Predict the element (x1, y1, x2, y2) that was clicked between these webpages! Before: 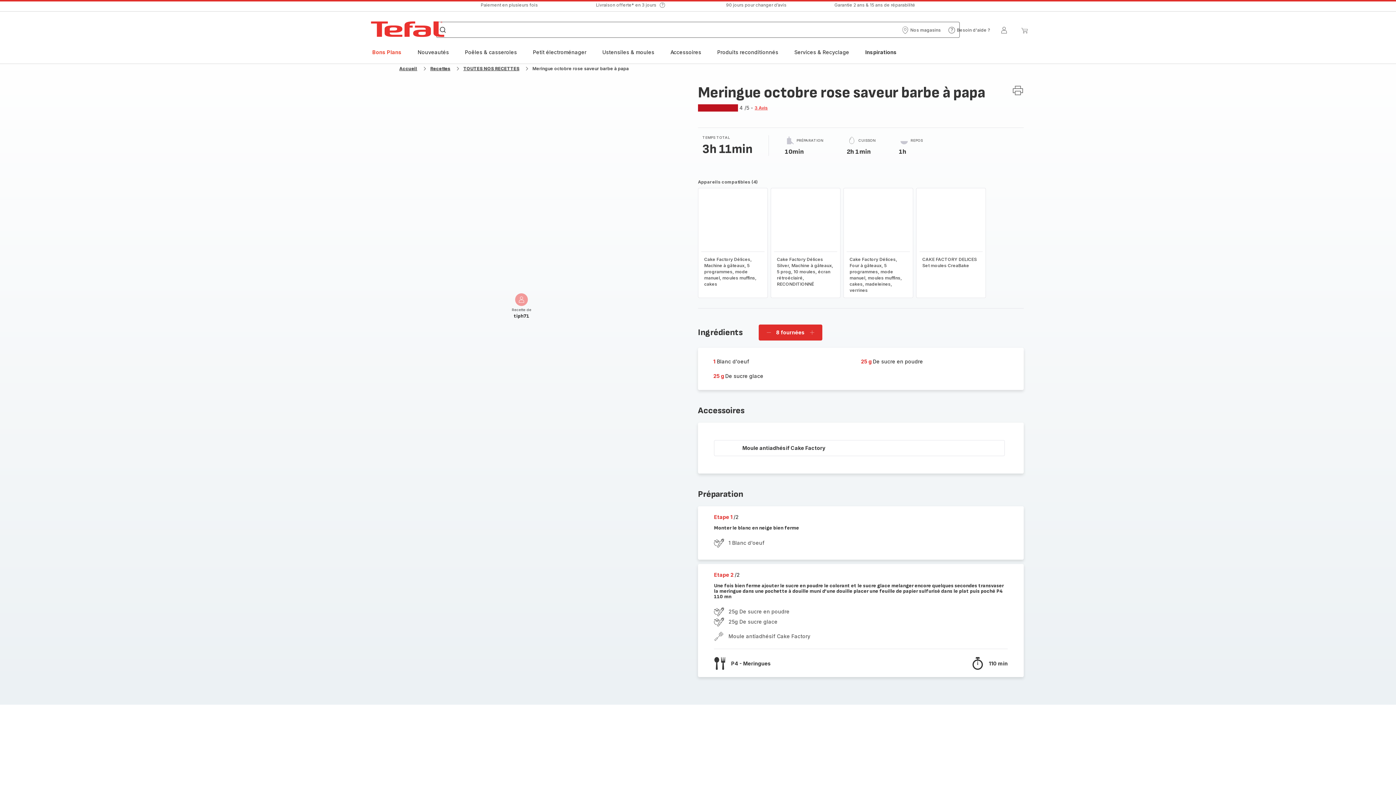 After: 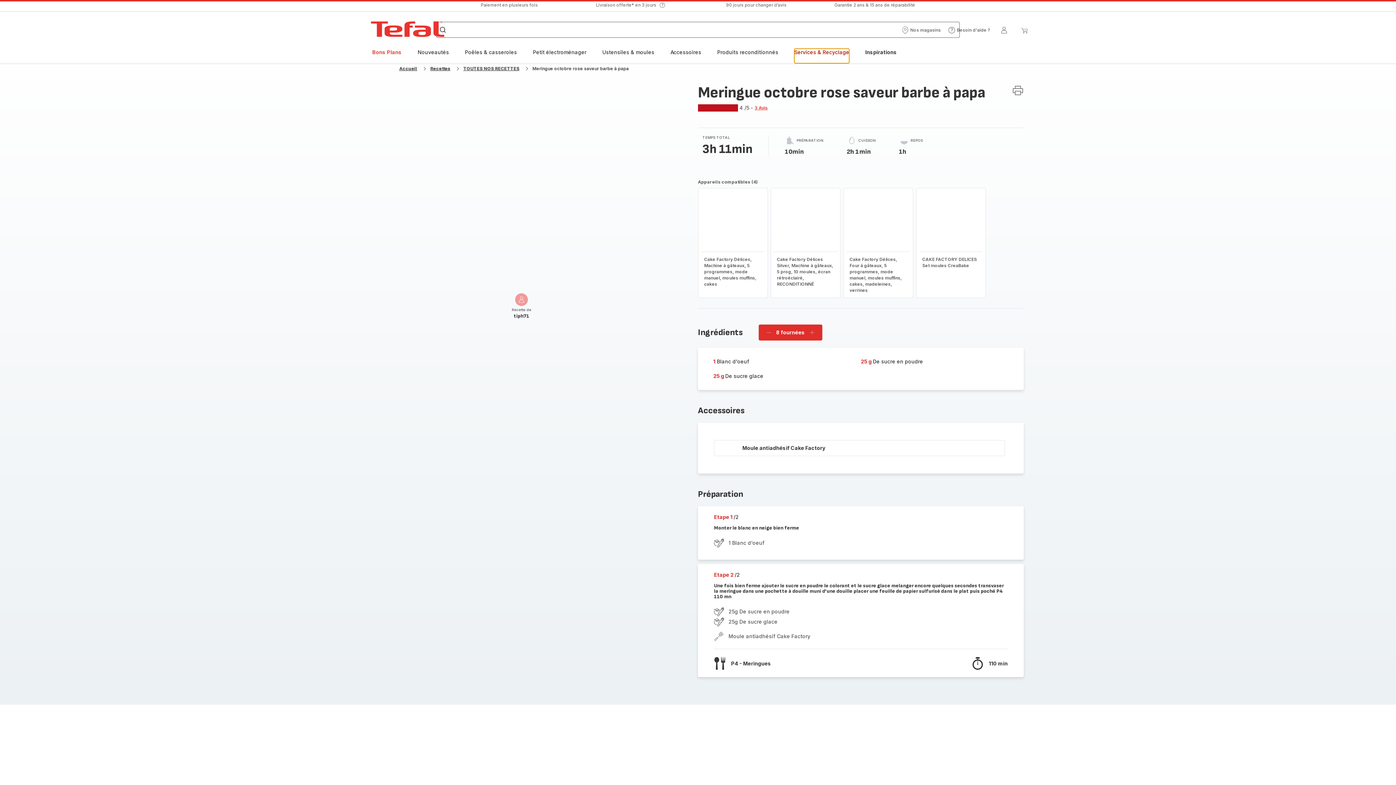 Action: label: Services & Recyclage bbox: (794, 48, 849, 63)